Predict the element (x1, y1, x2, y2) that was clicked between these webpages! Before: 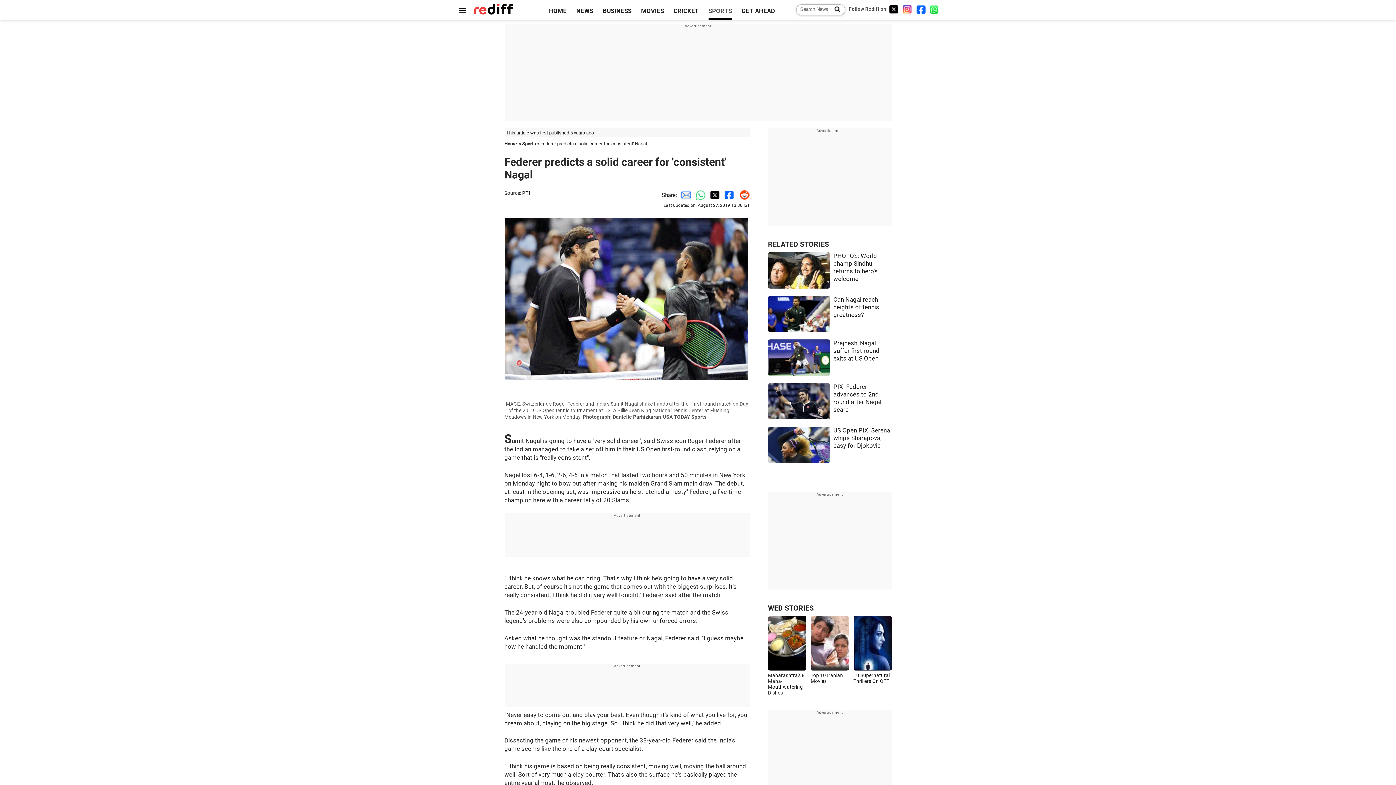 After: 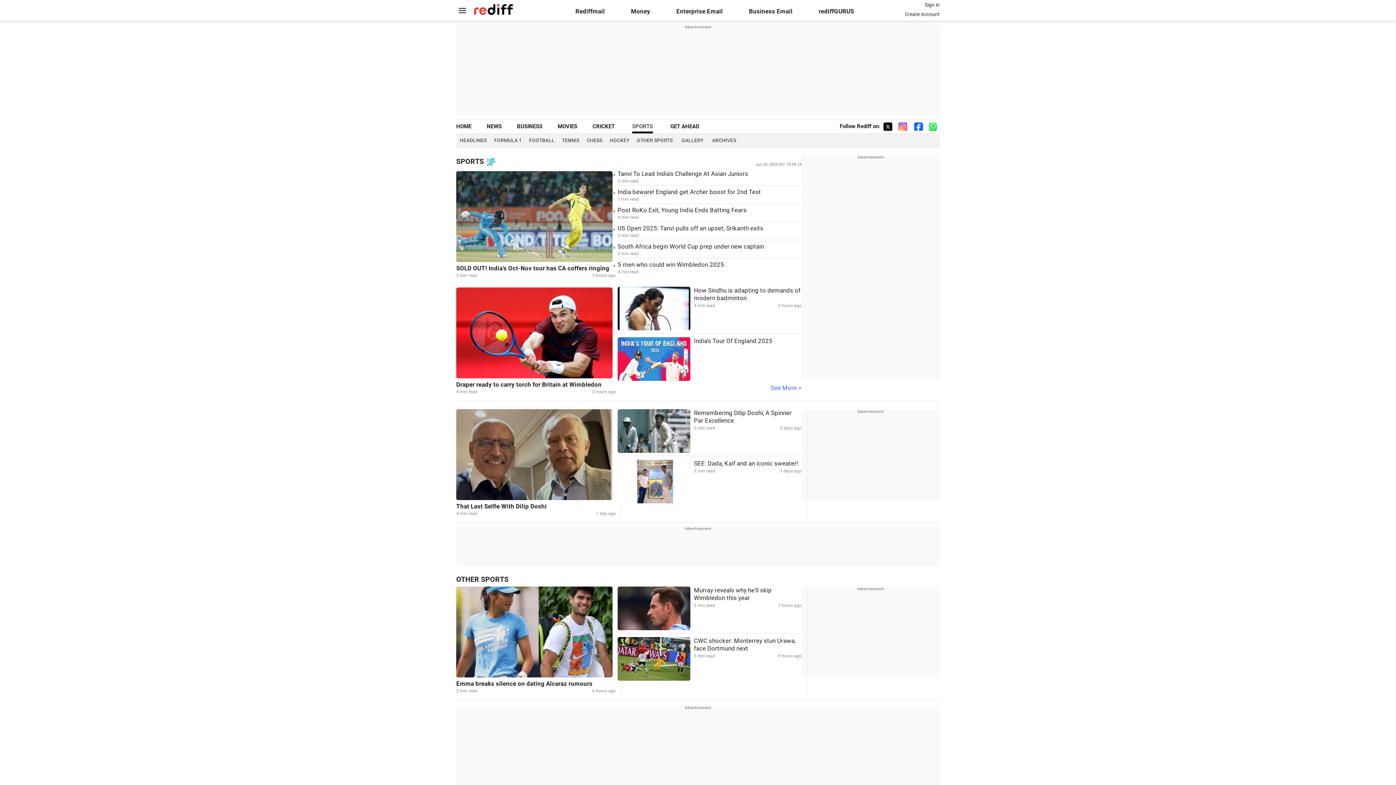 Action: bbox: (708, 3, 732, 18) label: SPORTS